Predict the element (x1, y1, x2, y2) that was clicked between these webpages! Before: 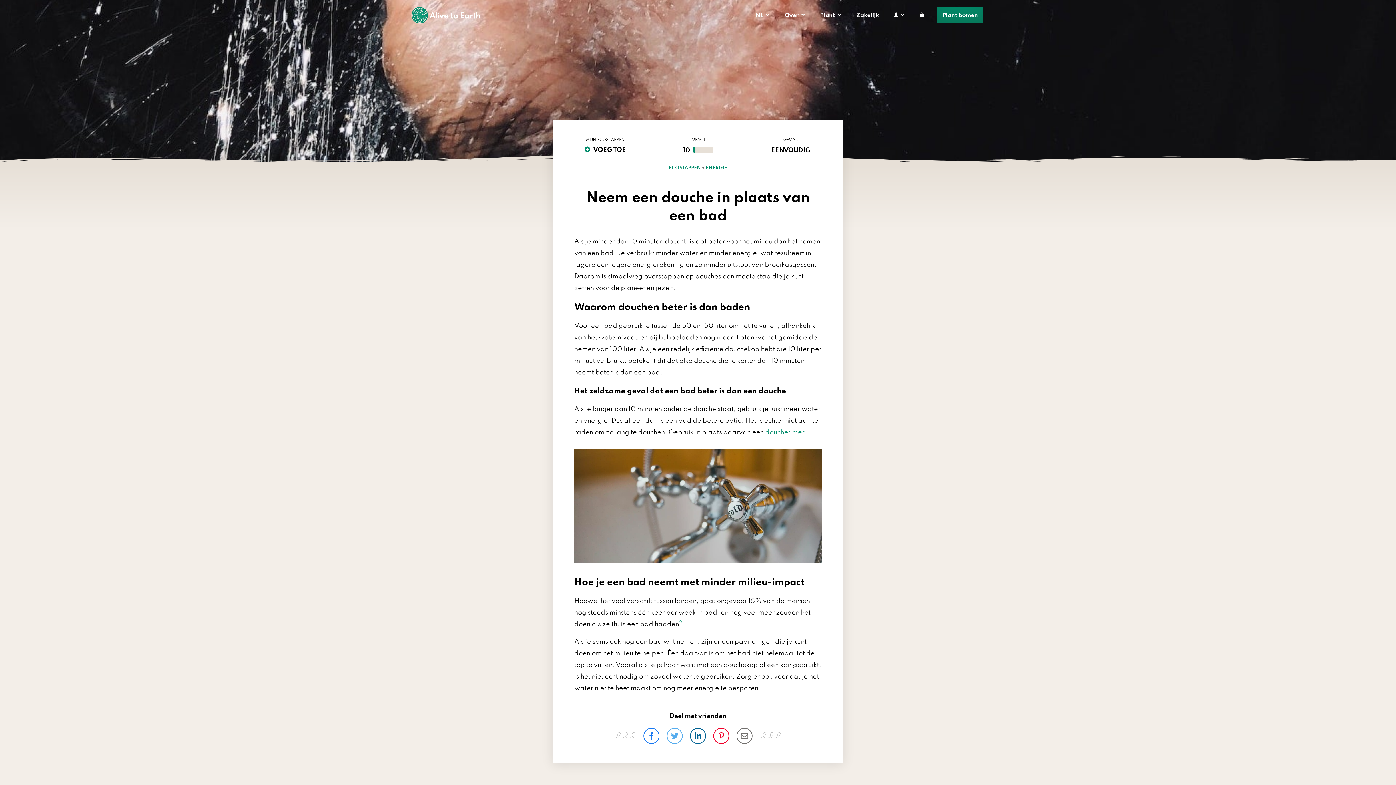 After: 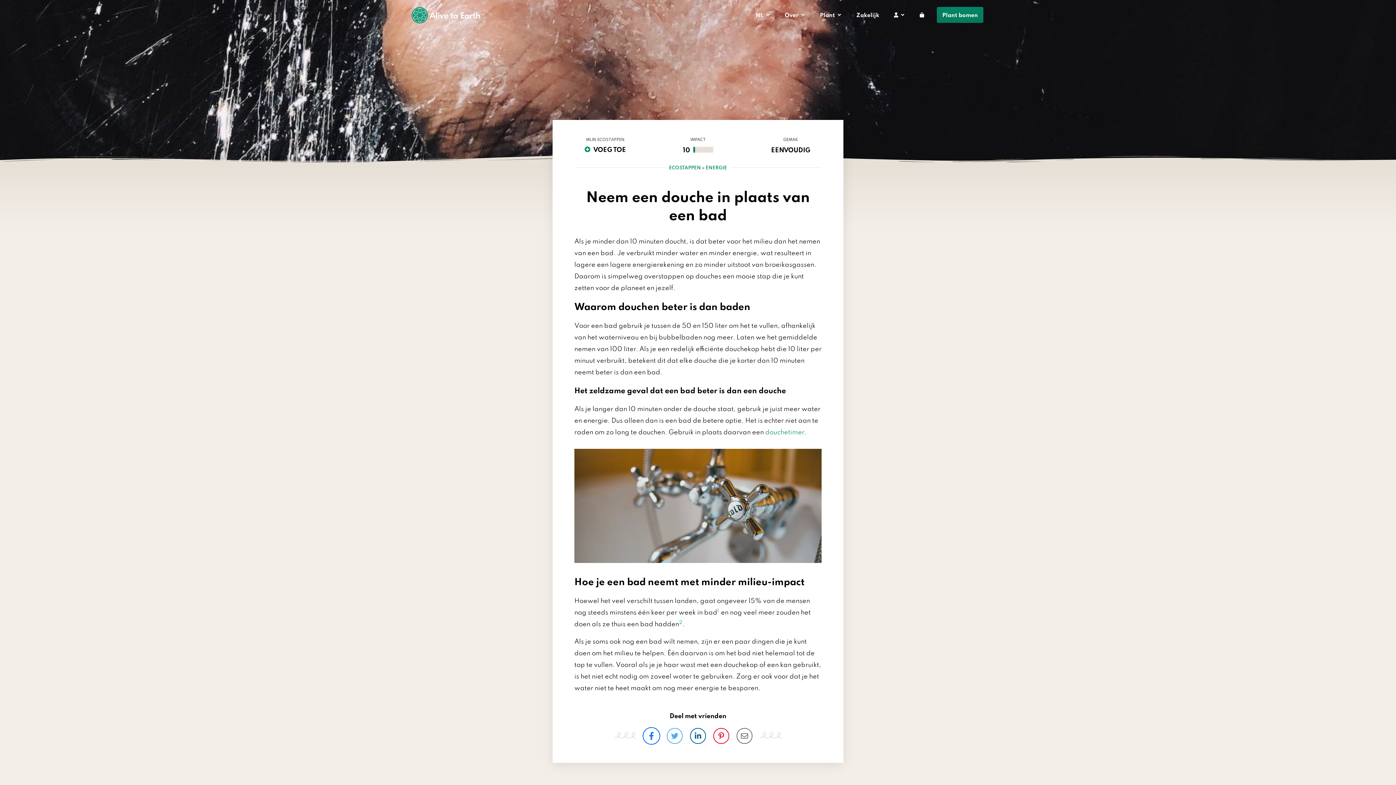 Action: bbox: (643, 728, 659, 744)